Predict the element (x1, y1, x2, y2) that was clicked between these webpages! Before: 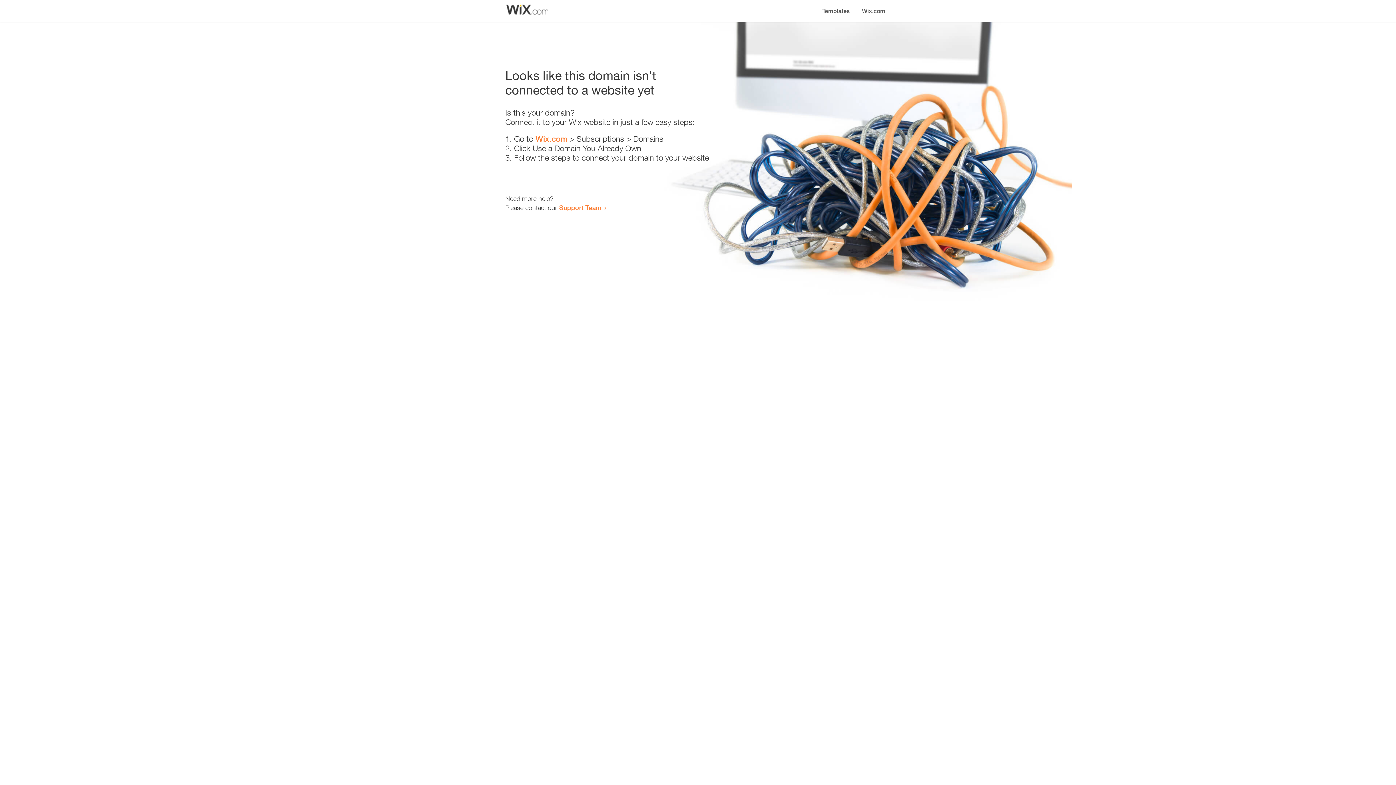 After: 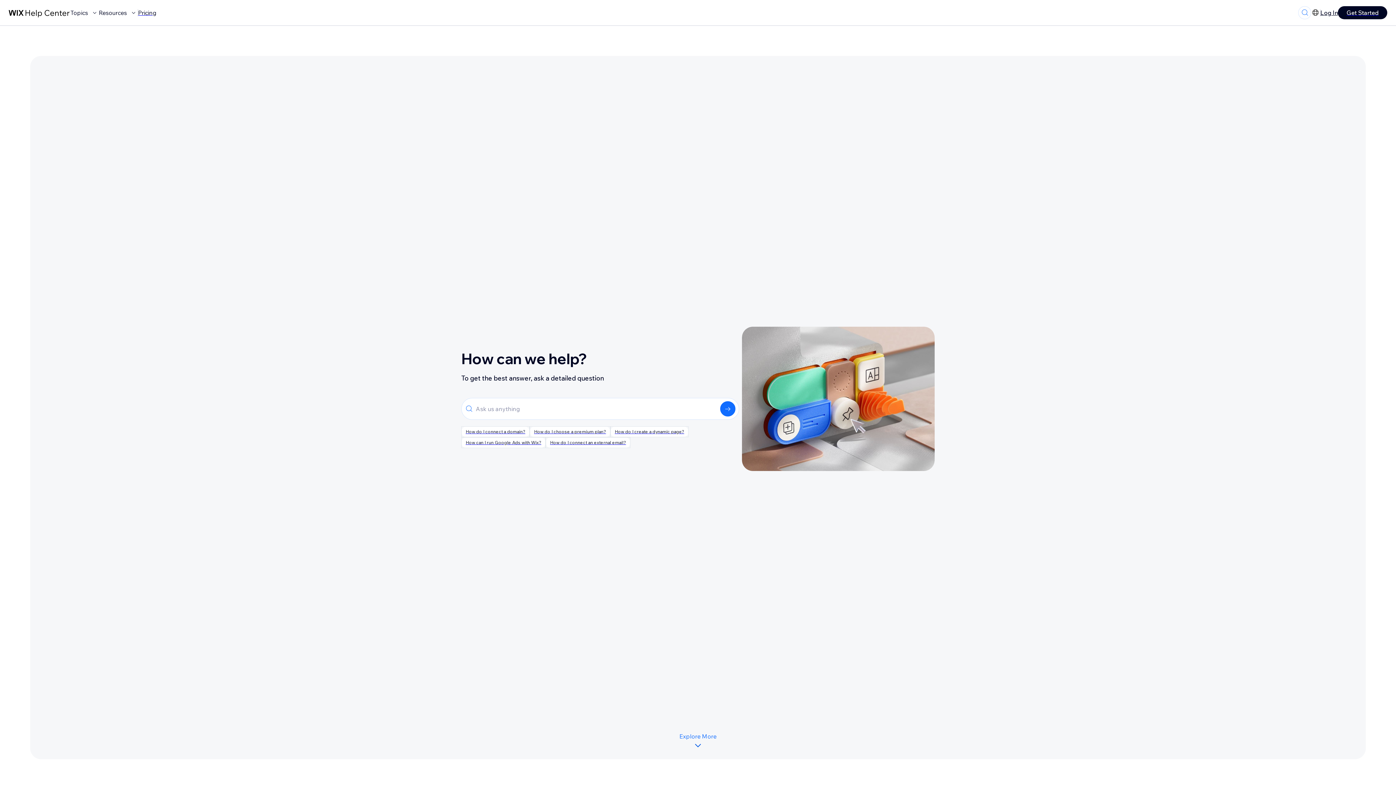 Action: label: Support Team bbox: (559, 203, 601, 211)